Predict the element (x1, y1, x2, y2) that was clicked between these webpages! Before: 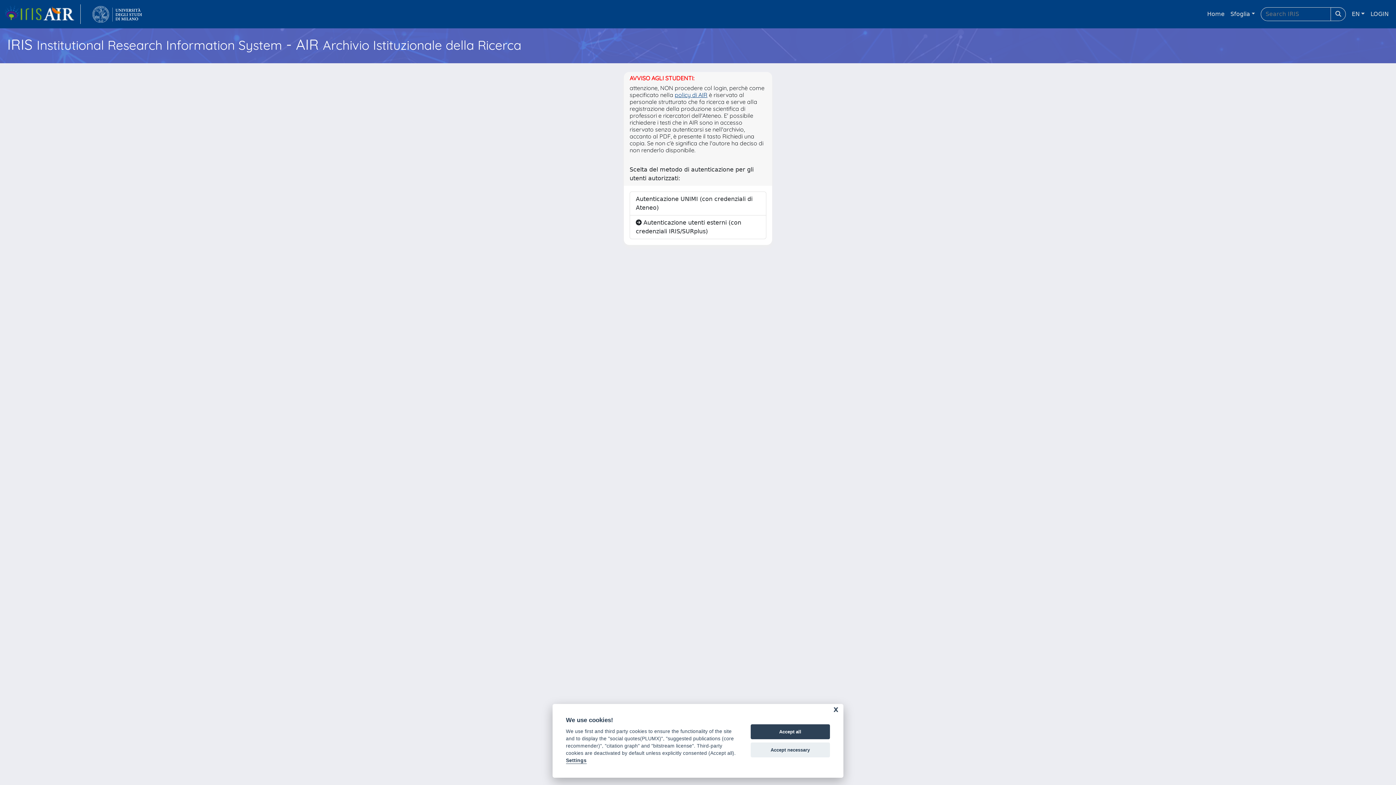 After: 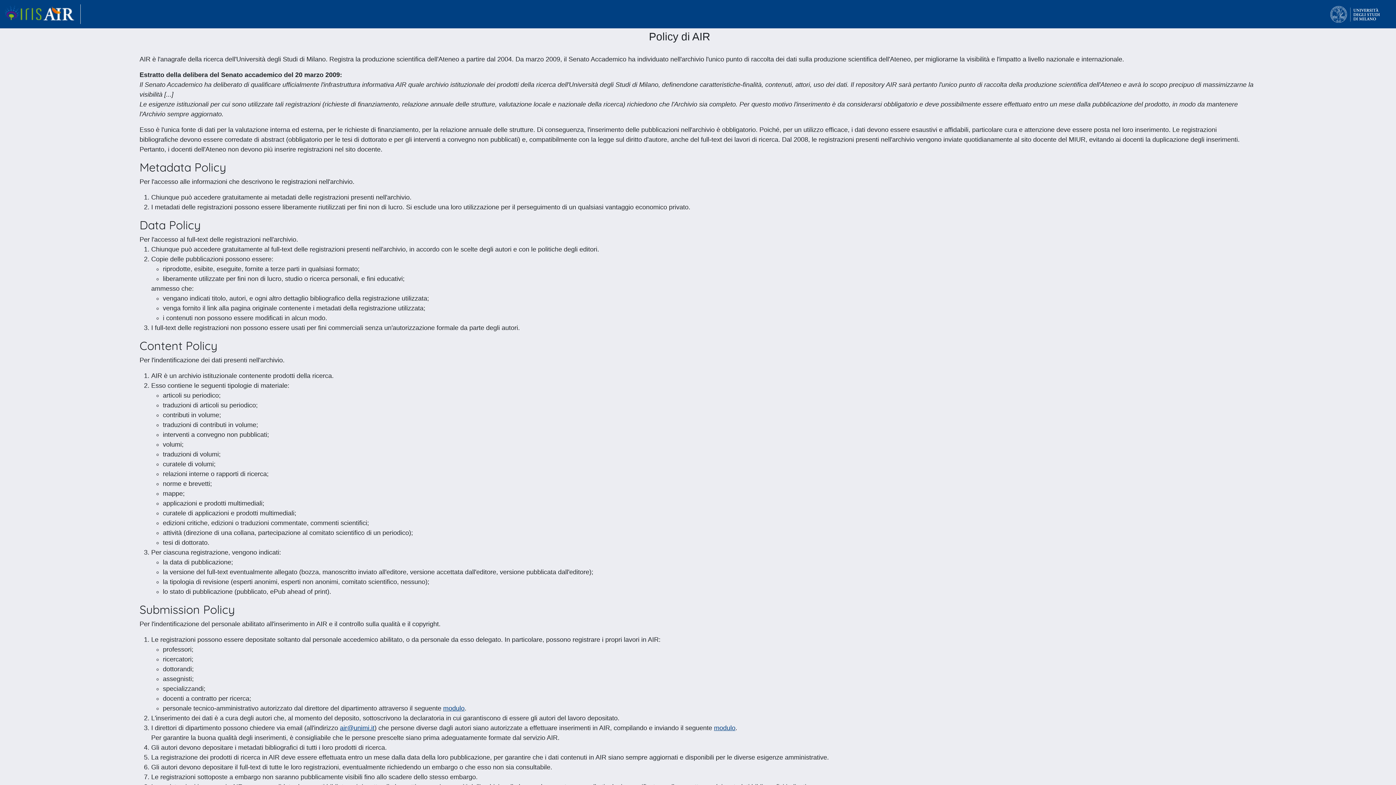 Action: bbox: (674, 91, 707, 98) label: policy di AIR